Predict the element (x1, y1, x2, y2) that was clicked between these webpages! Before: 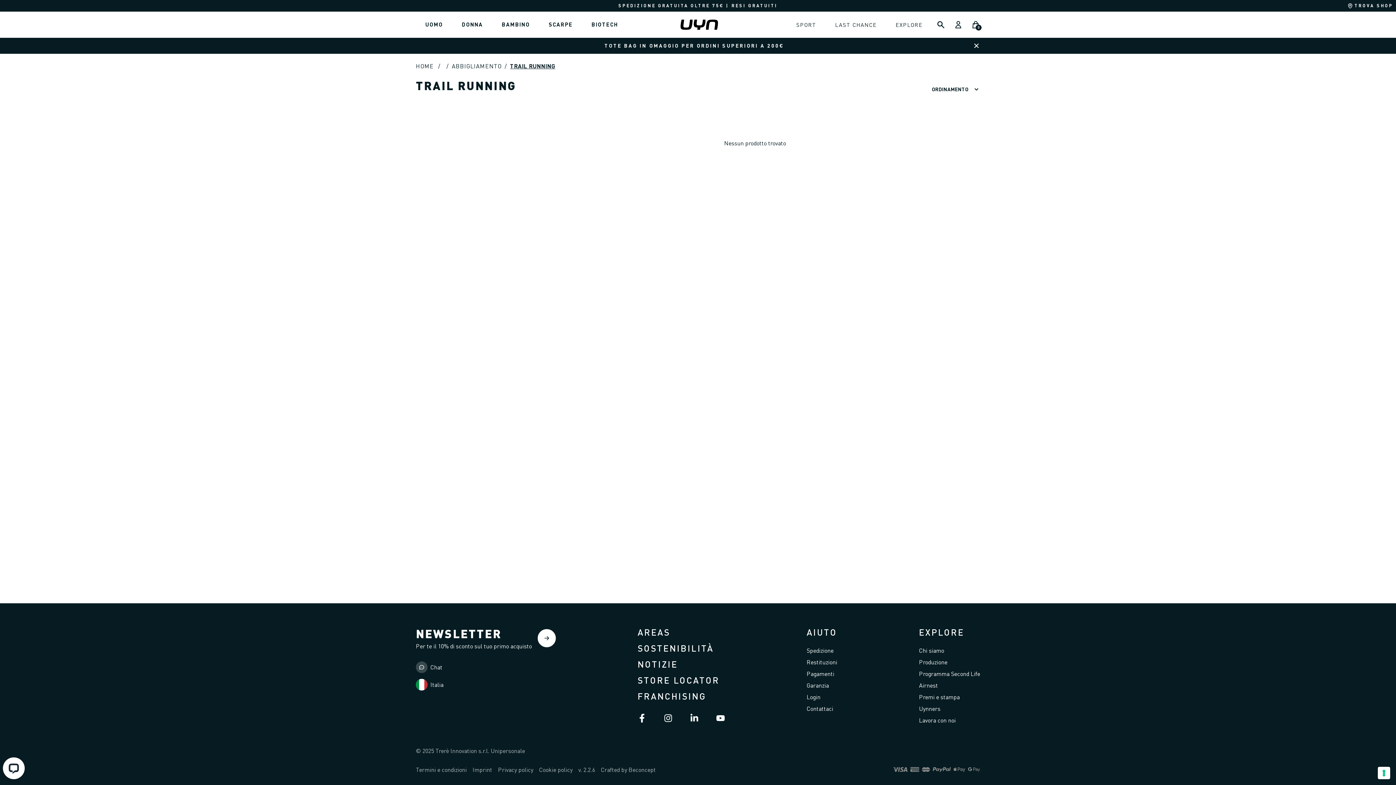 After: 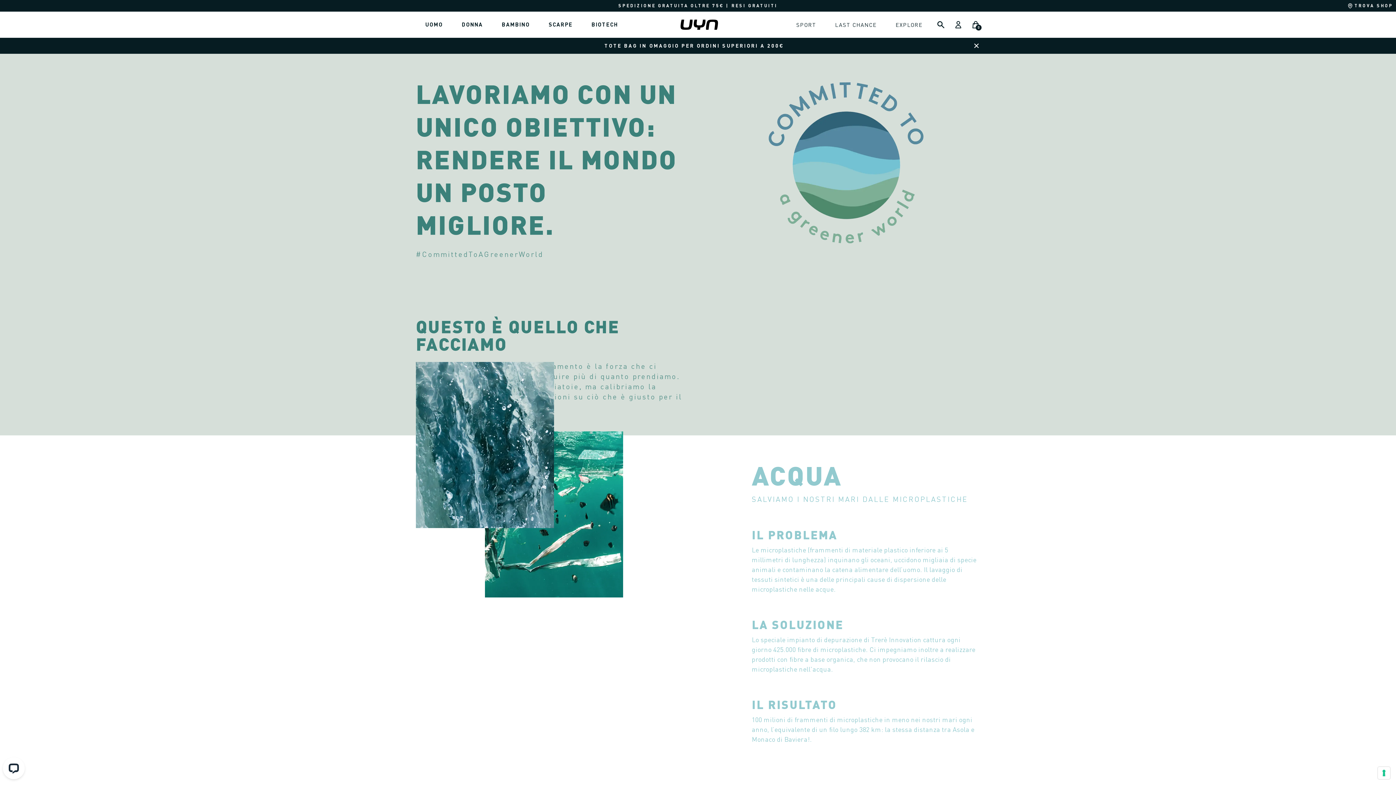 Action: bbox: (637, 643, 714, 654) label: Sostenibilità